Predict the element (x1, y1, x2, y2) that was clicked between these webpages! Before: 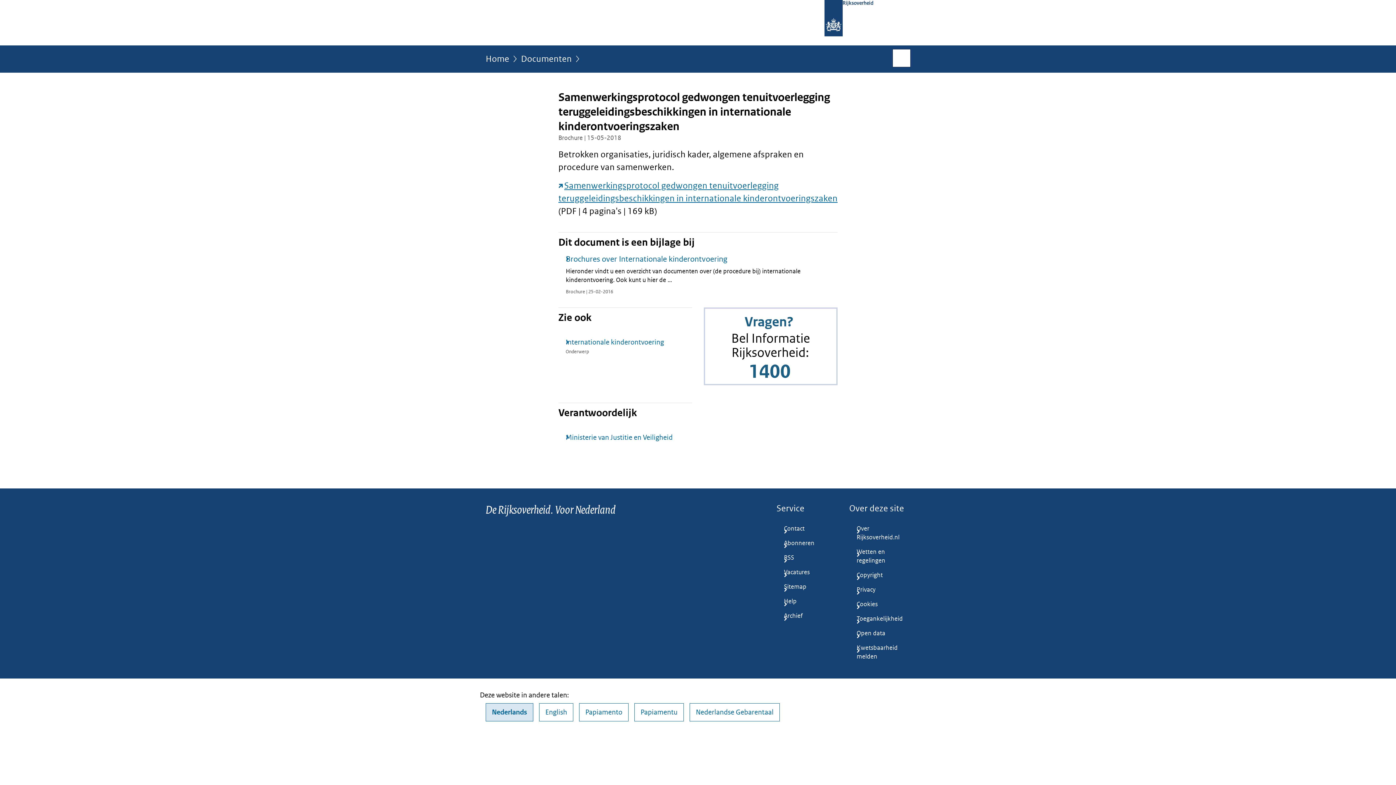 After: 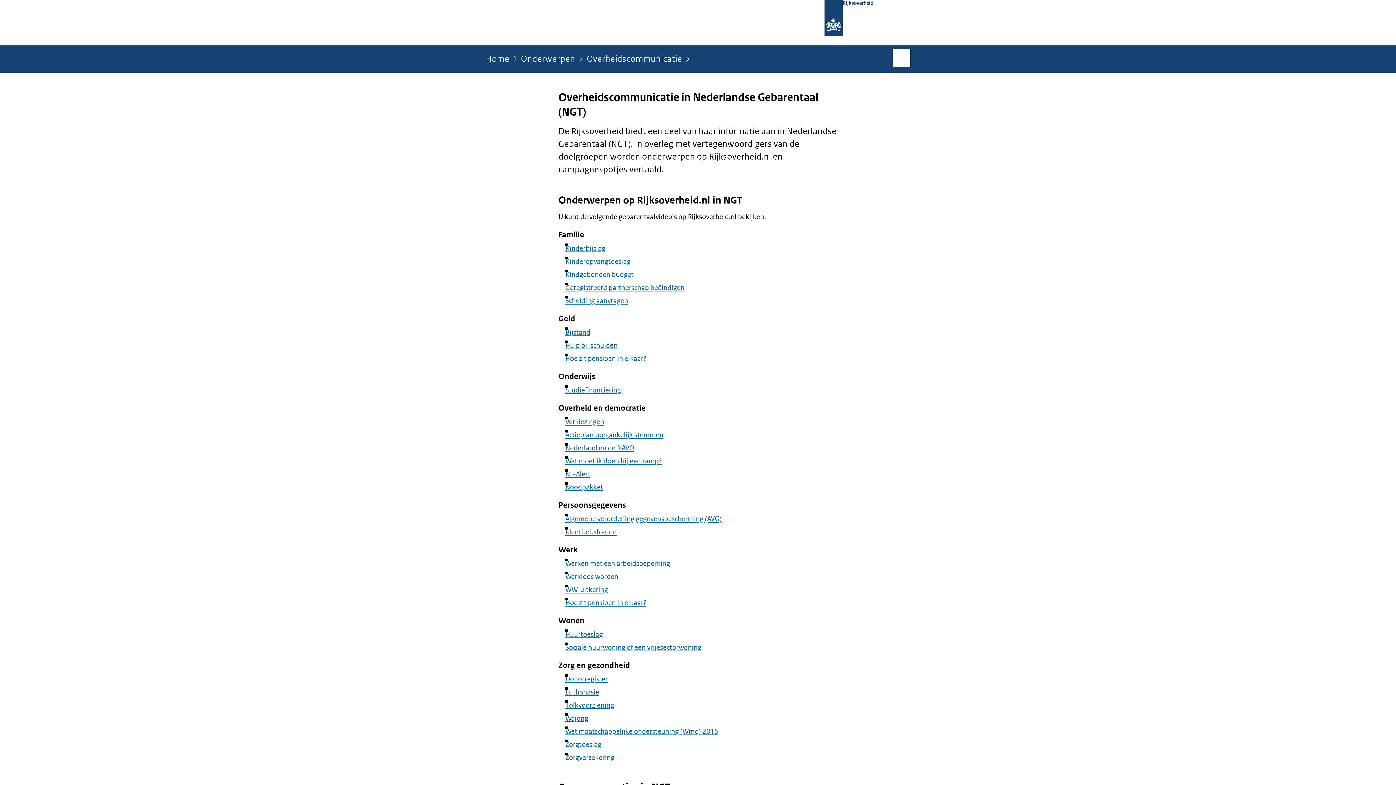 Action: label: Nederlandse Gebarentaal bbox: (689, 703, 780, 721)